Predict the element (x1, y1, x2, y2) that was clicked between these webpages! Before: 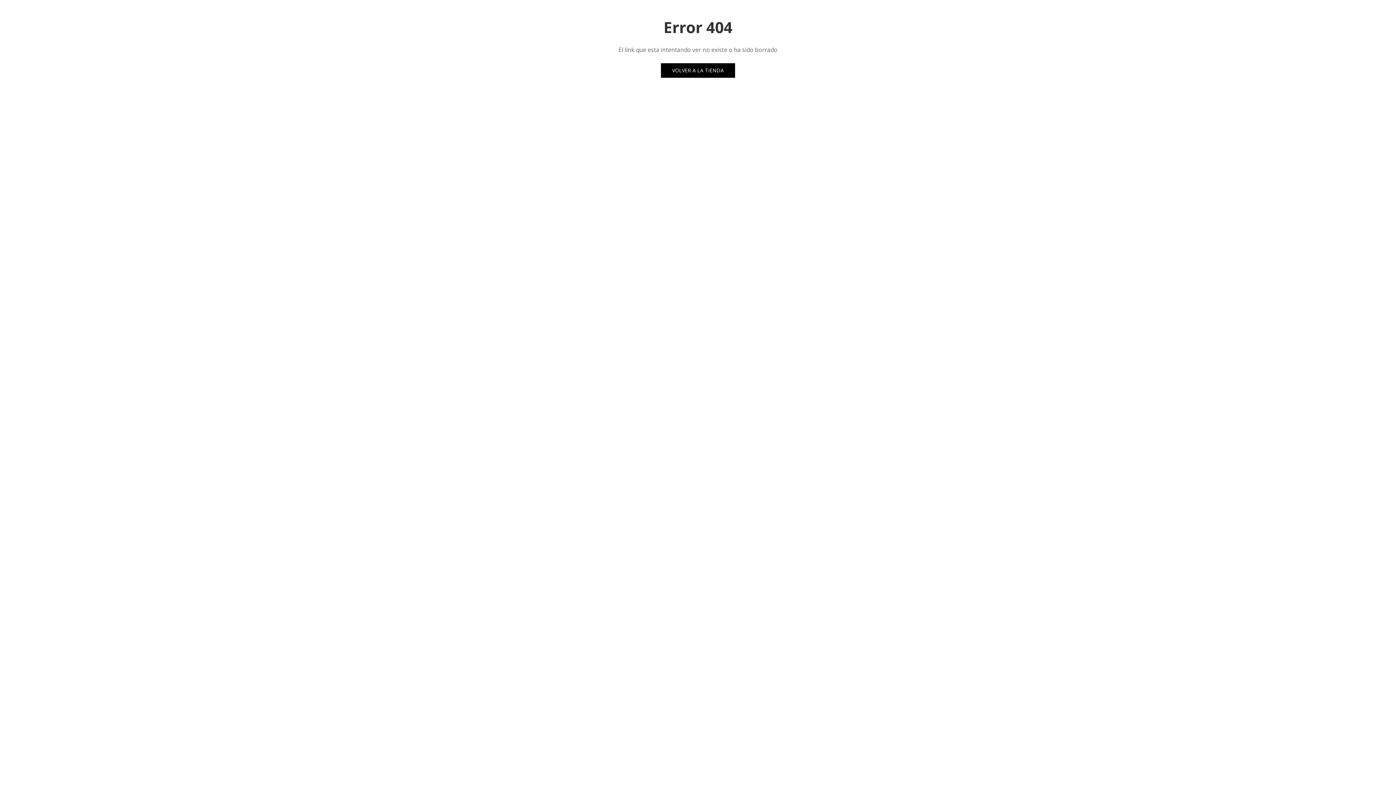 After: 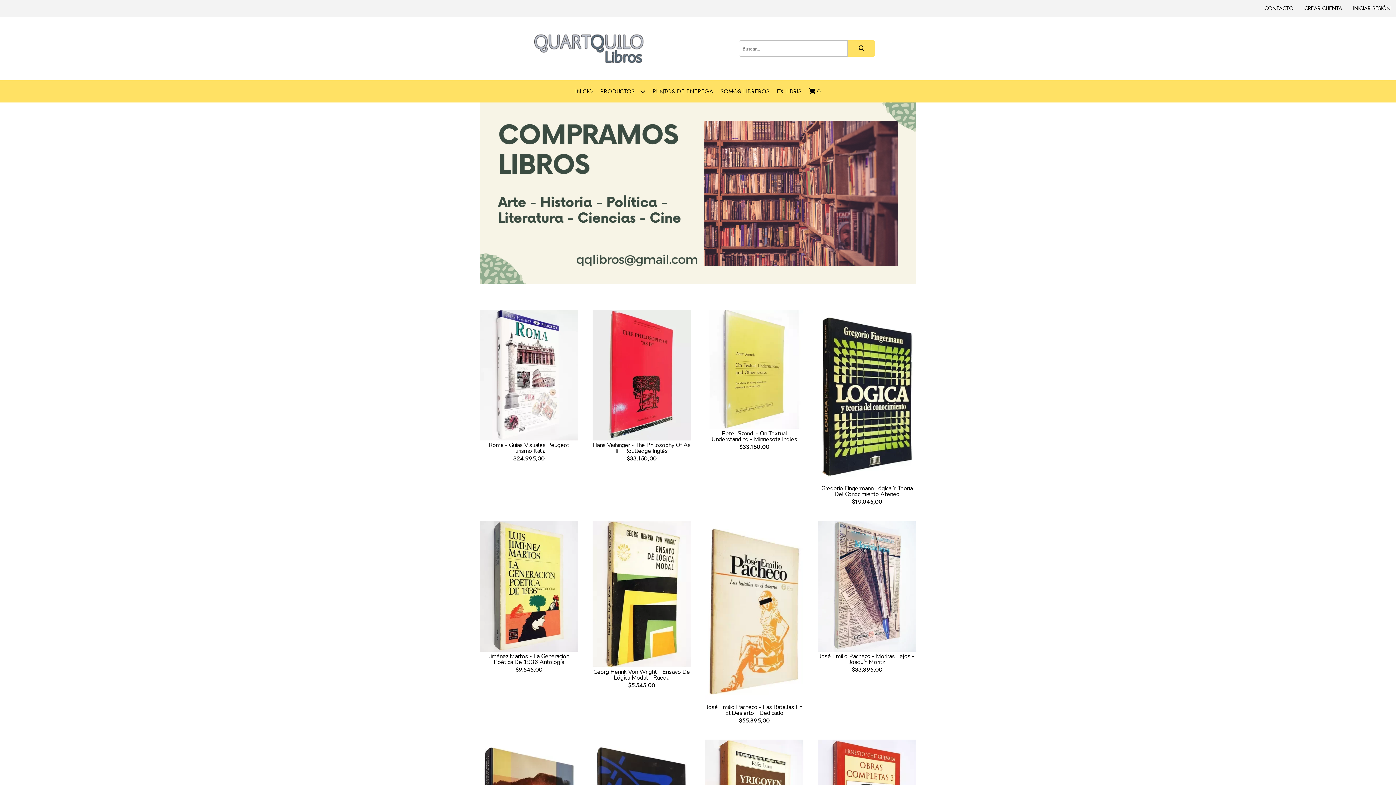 Action: label: VOLVER A LA TIENDA bbox: (661, 63, 735, 77)